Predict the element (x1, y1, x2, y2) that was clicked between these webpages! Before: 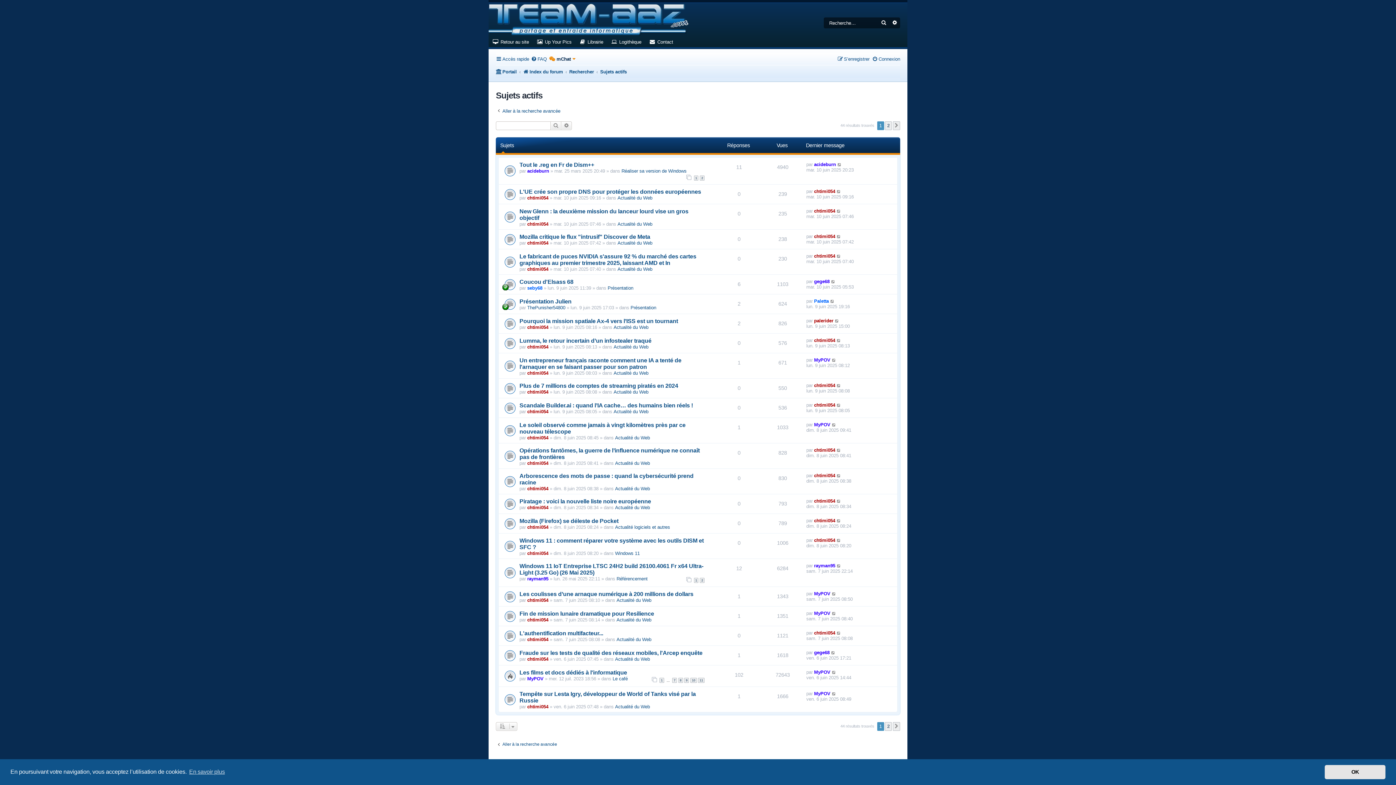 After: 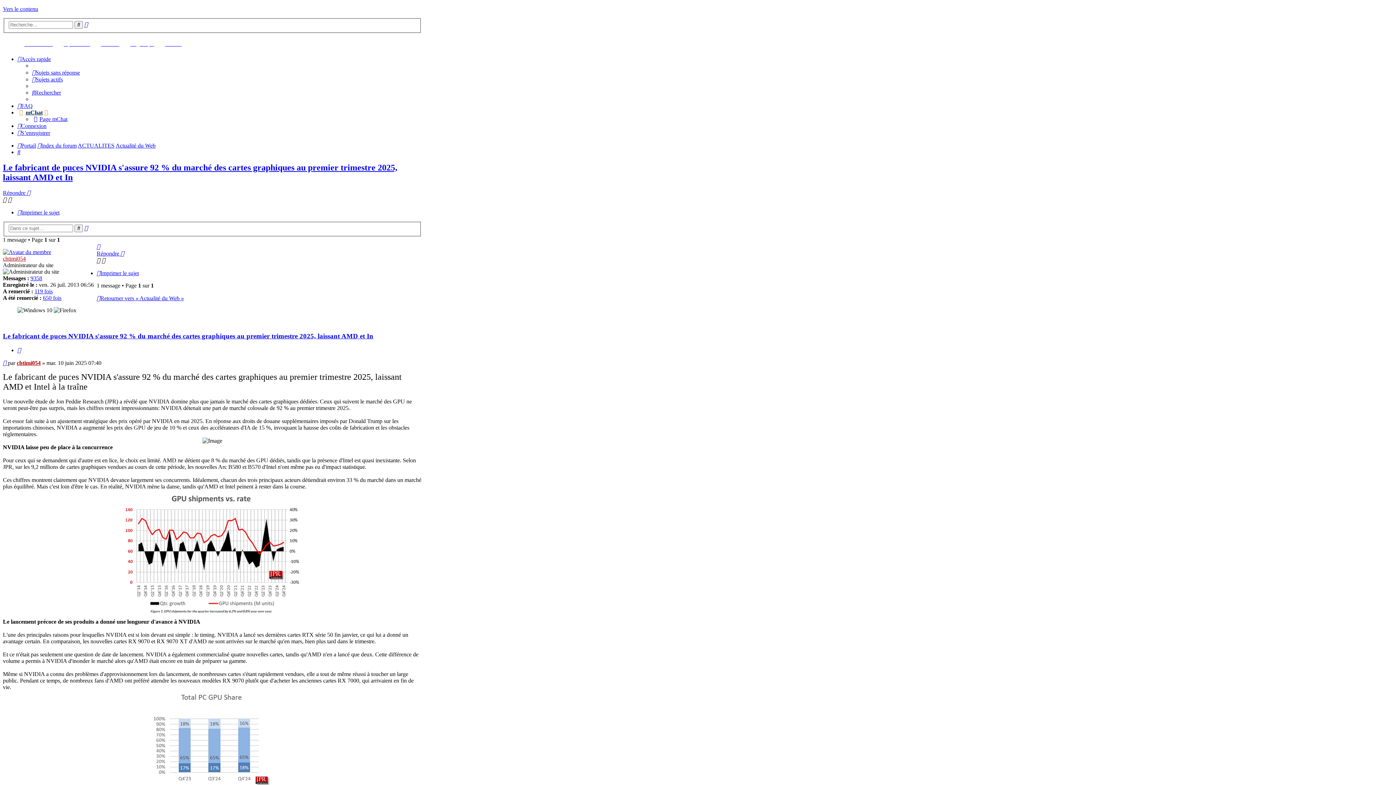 Action: bbox: (519, 253, 696, 266) label: Le fabricant de puces NVIDIA s'assure 92 % du marché des cartes graphiques au premier trimestre 2025, laissant AMD et In